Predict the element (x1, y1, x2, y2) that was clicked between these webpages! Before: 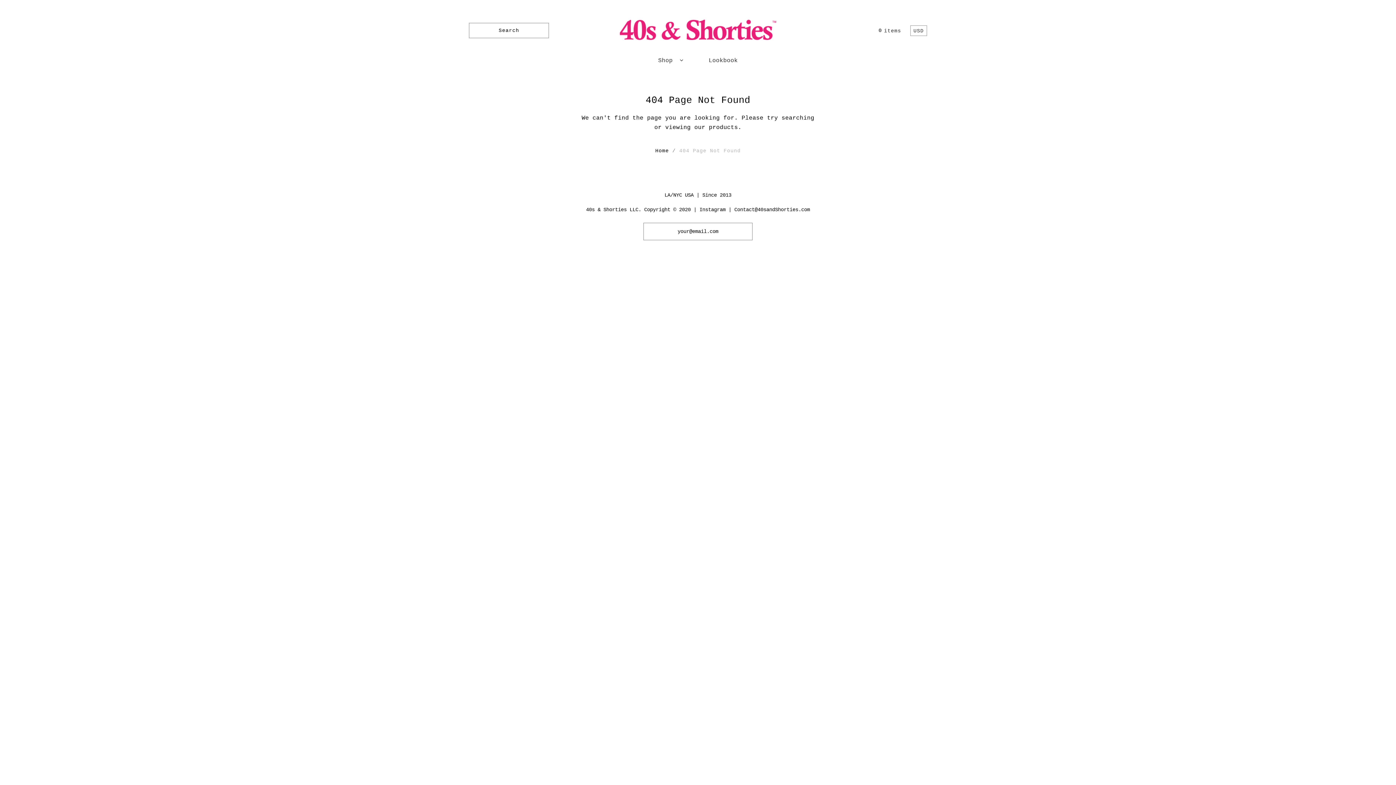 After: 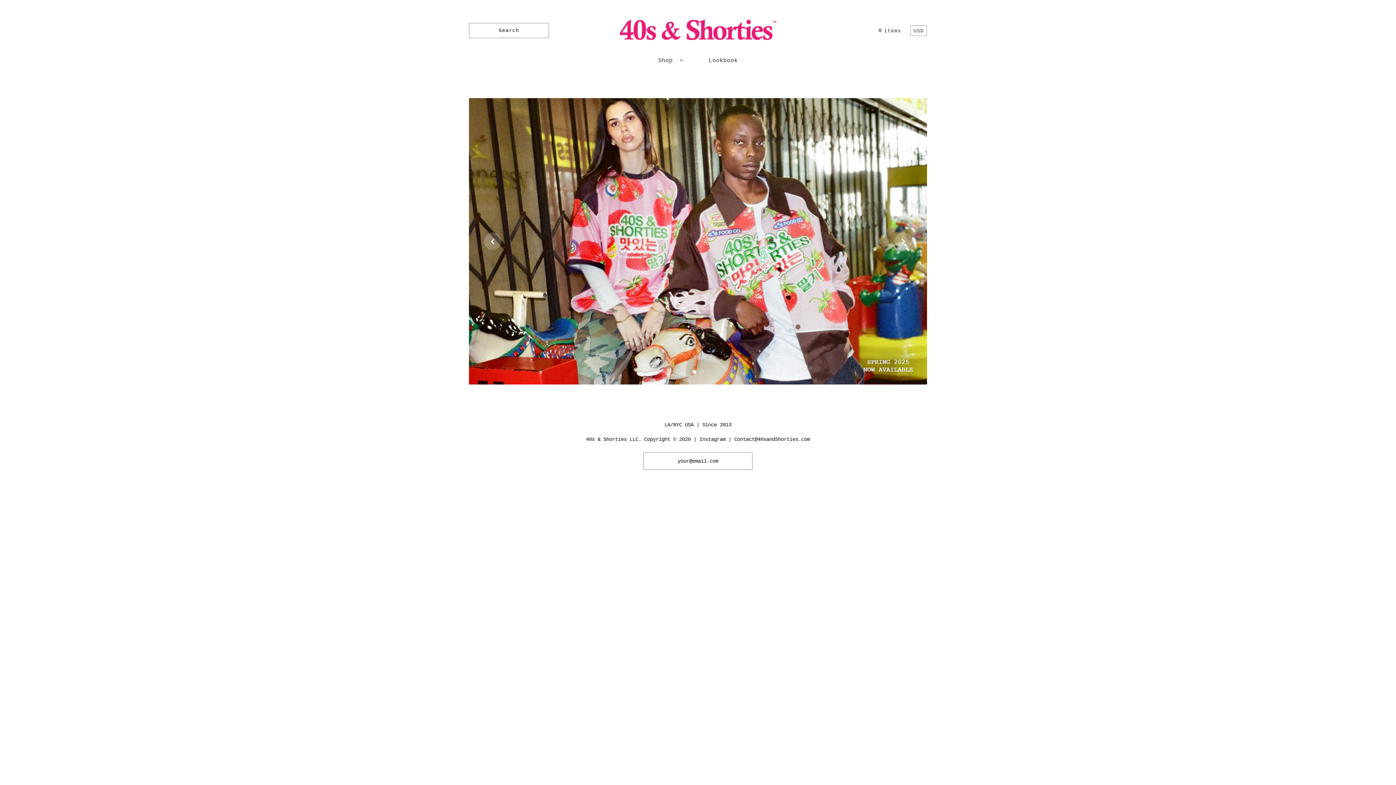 Action: bbox: (655, 148, 669, 153) label: Home